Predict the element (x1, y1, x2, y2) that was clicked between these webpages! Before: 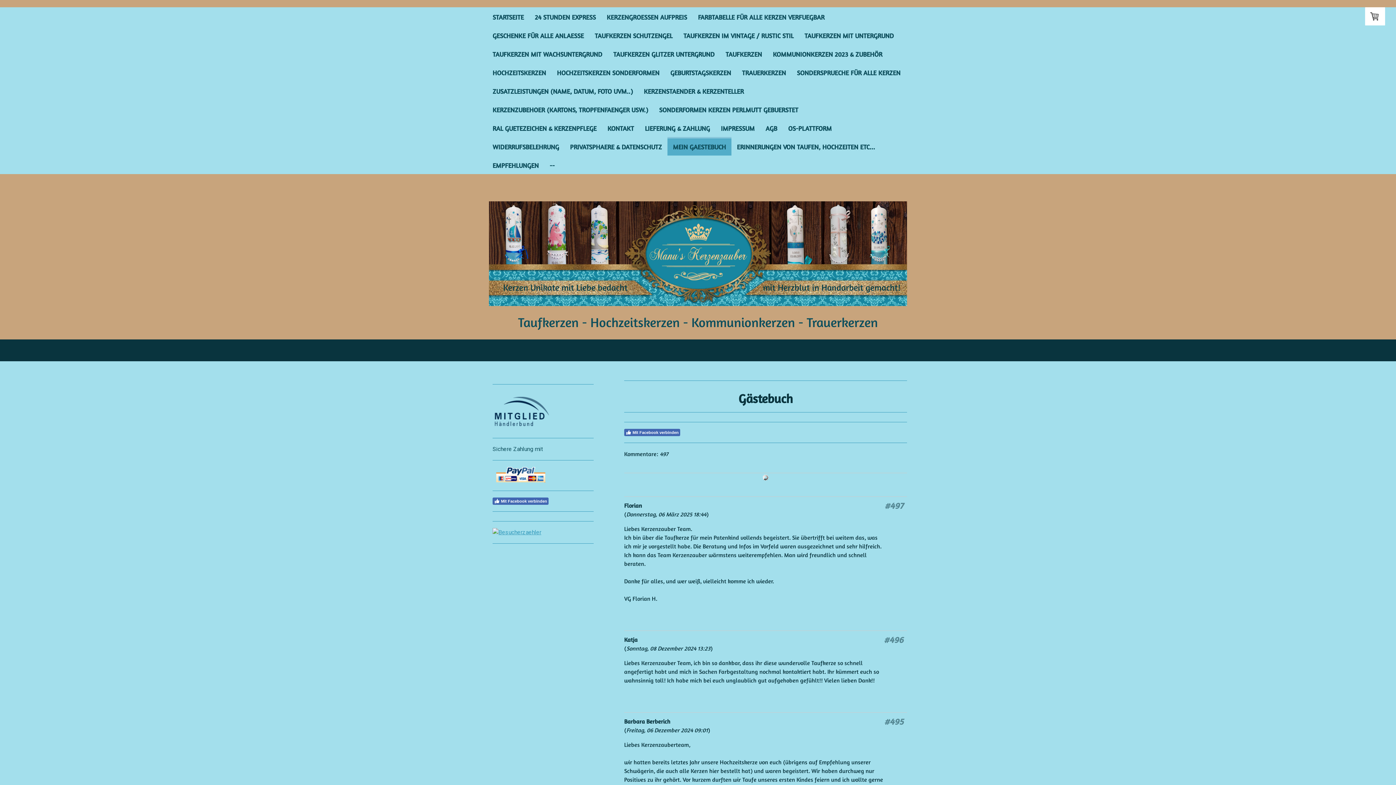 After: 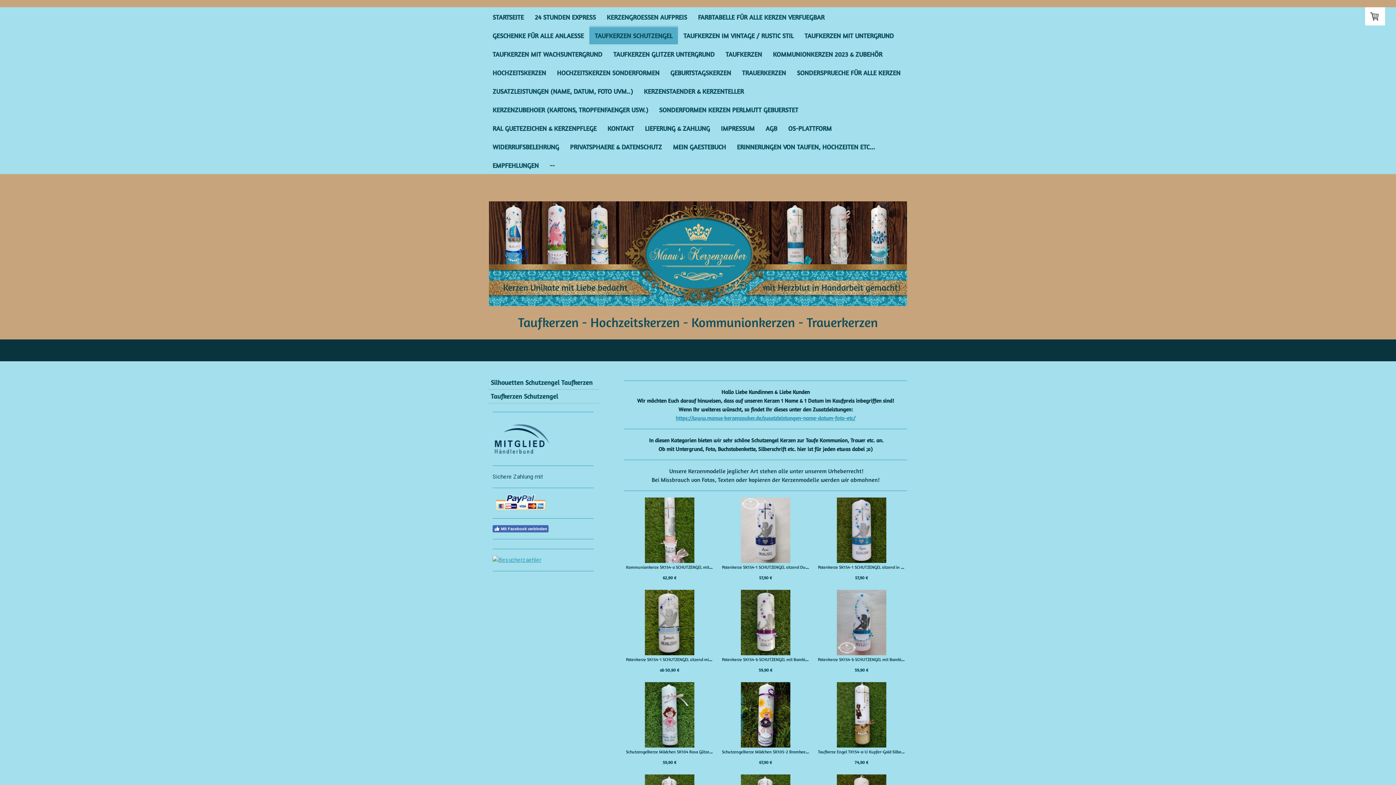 Action: bbox: (589, 25, 678, 44) label: TAUFKERZEN SCHUTZENGEL